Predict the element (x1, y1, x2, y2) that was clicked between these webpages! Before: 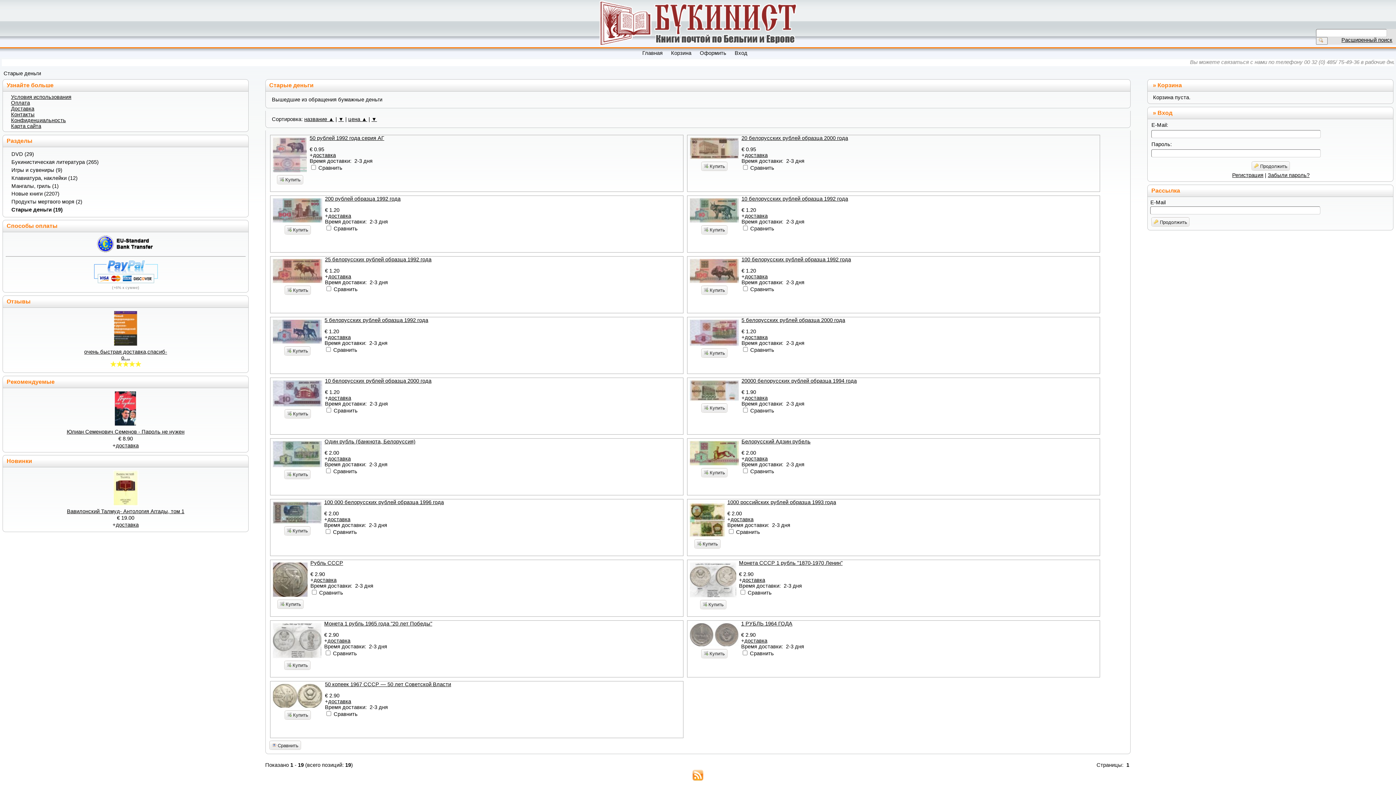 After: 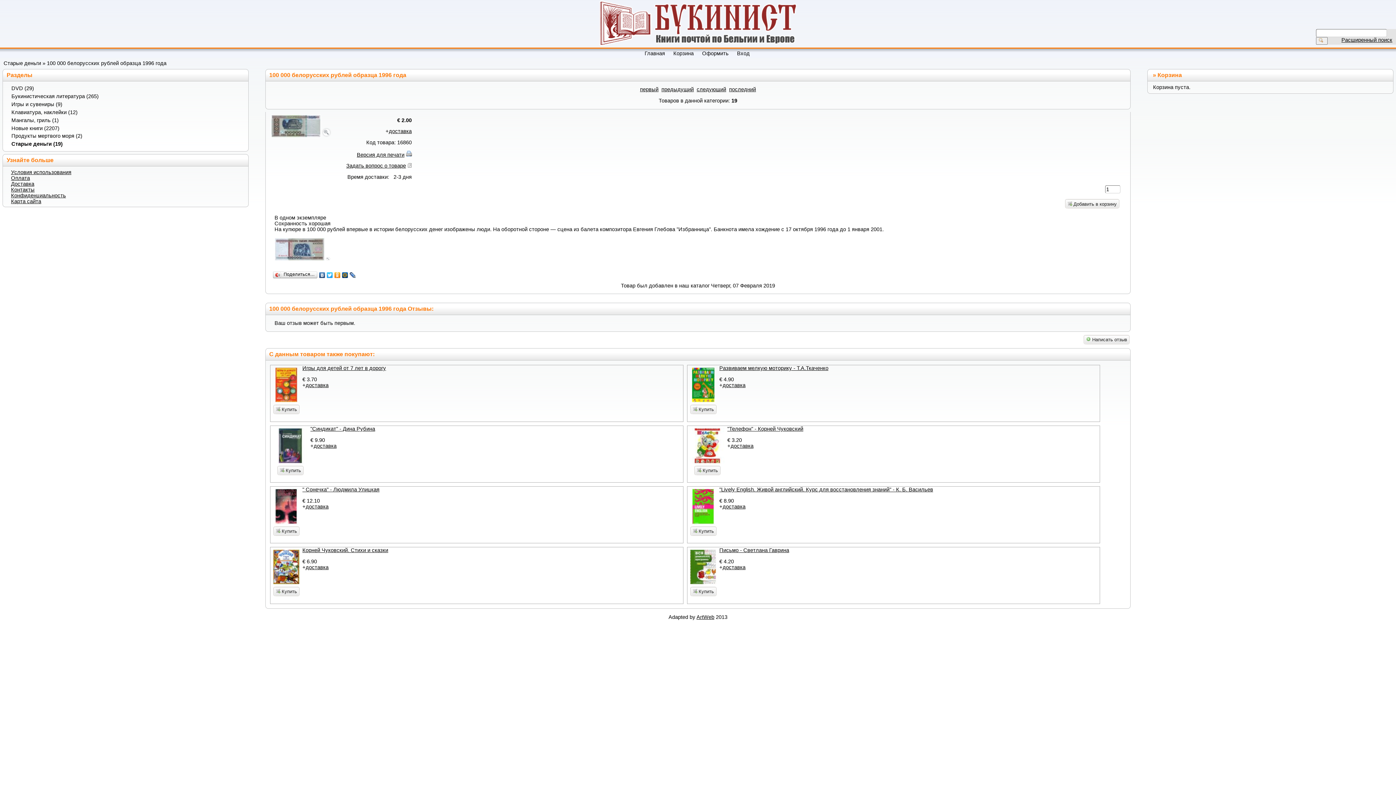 Action: bbox: (272, 520, 322, 525)